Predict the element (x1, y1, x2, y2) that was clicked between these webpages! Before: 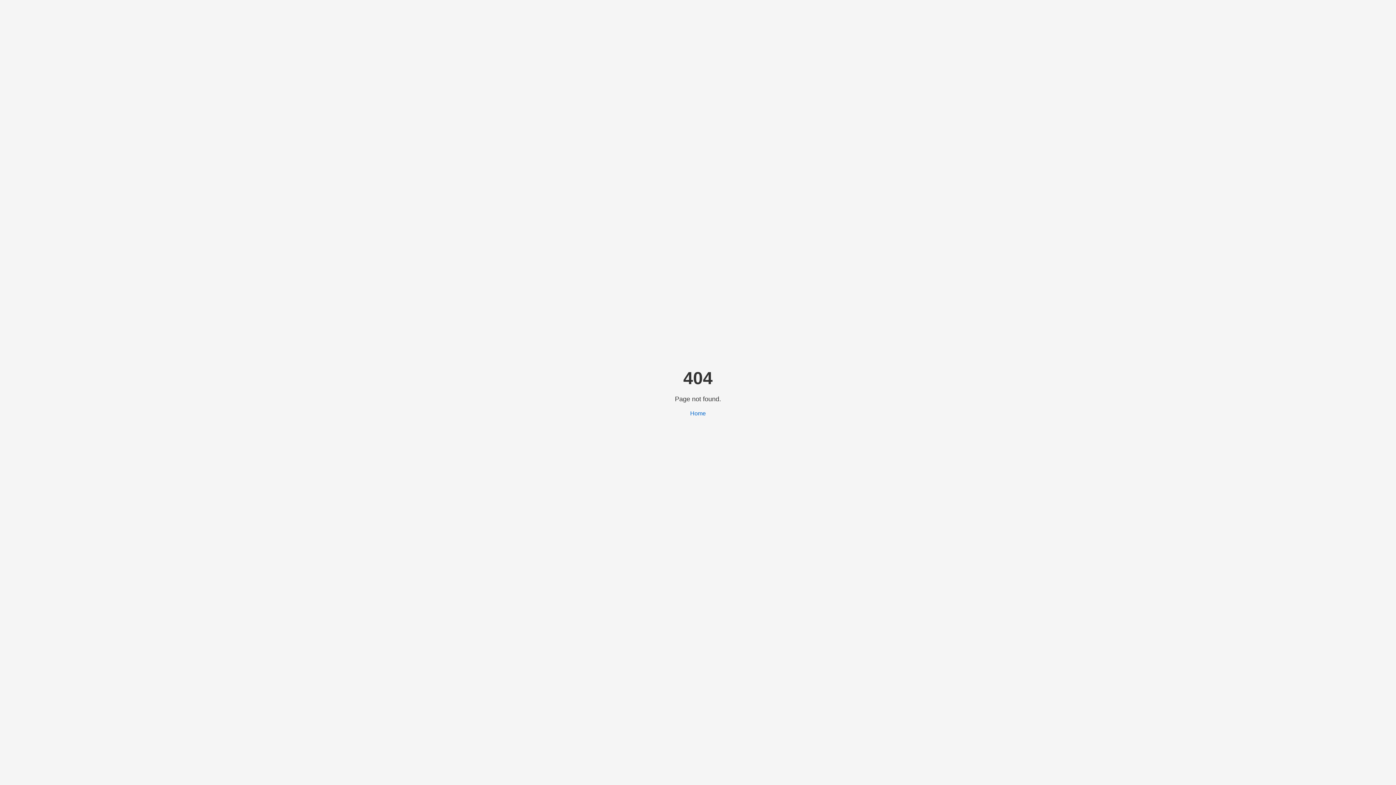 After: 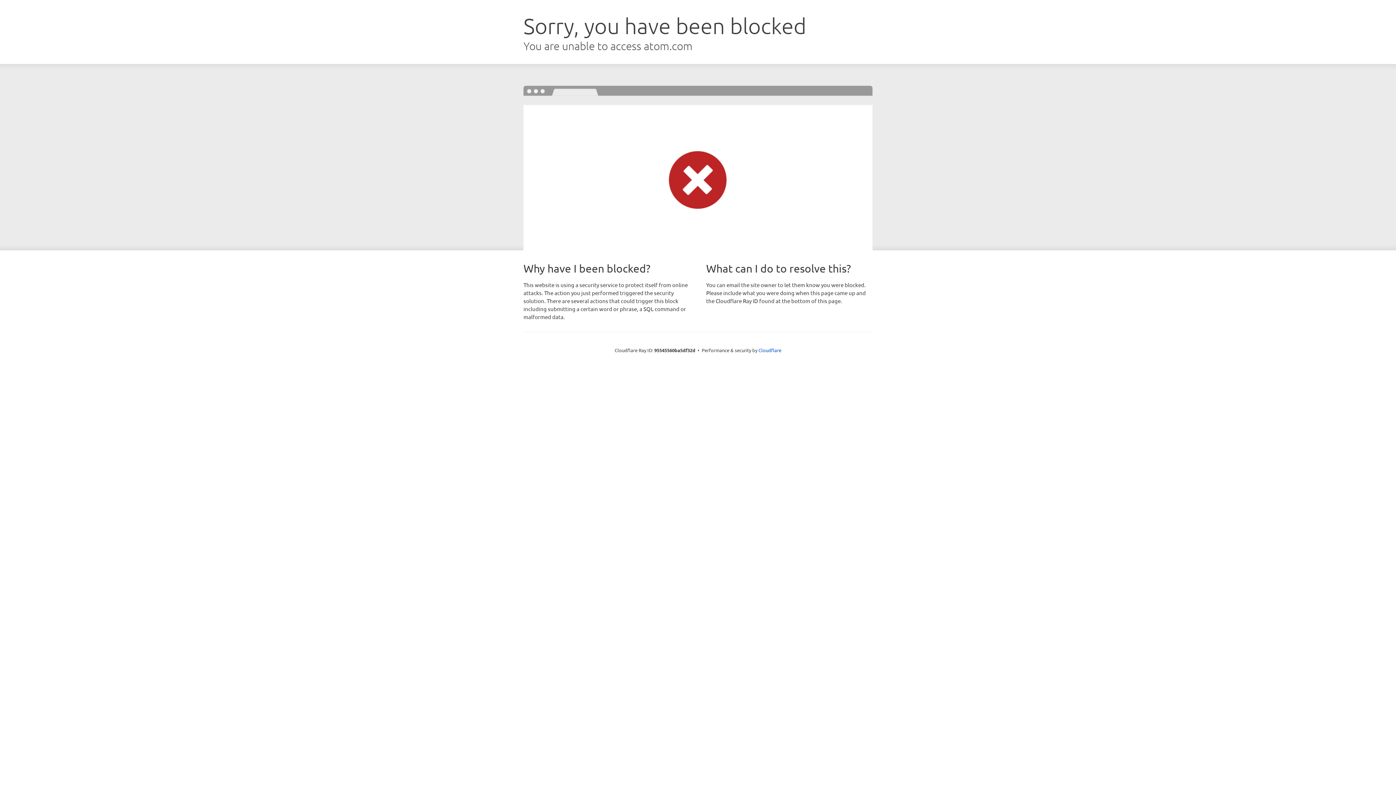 Action: bbox: (690, 410, 706, 416) label: Home